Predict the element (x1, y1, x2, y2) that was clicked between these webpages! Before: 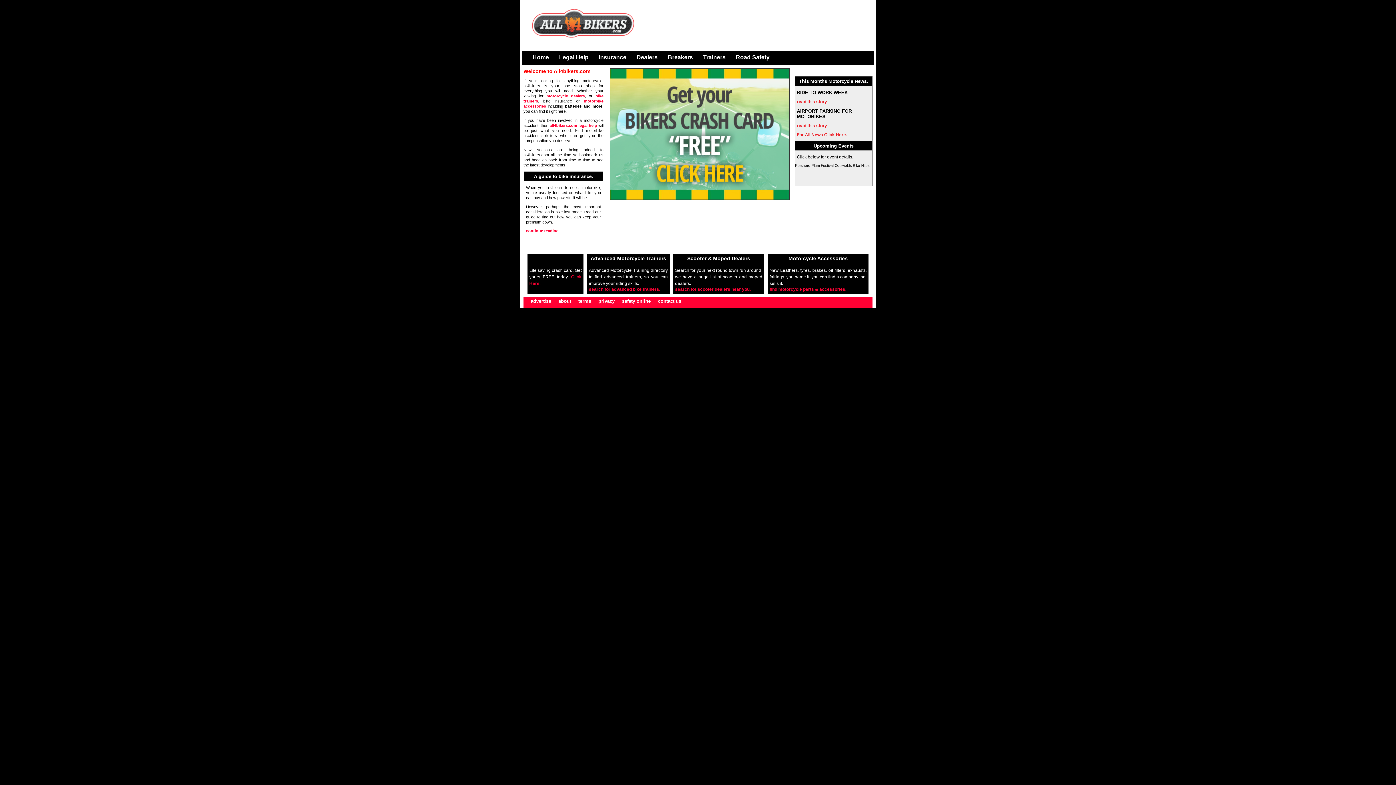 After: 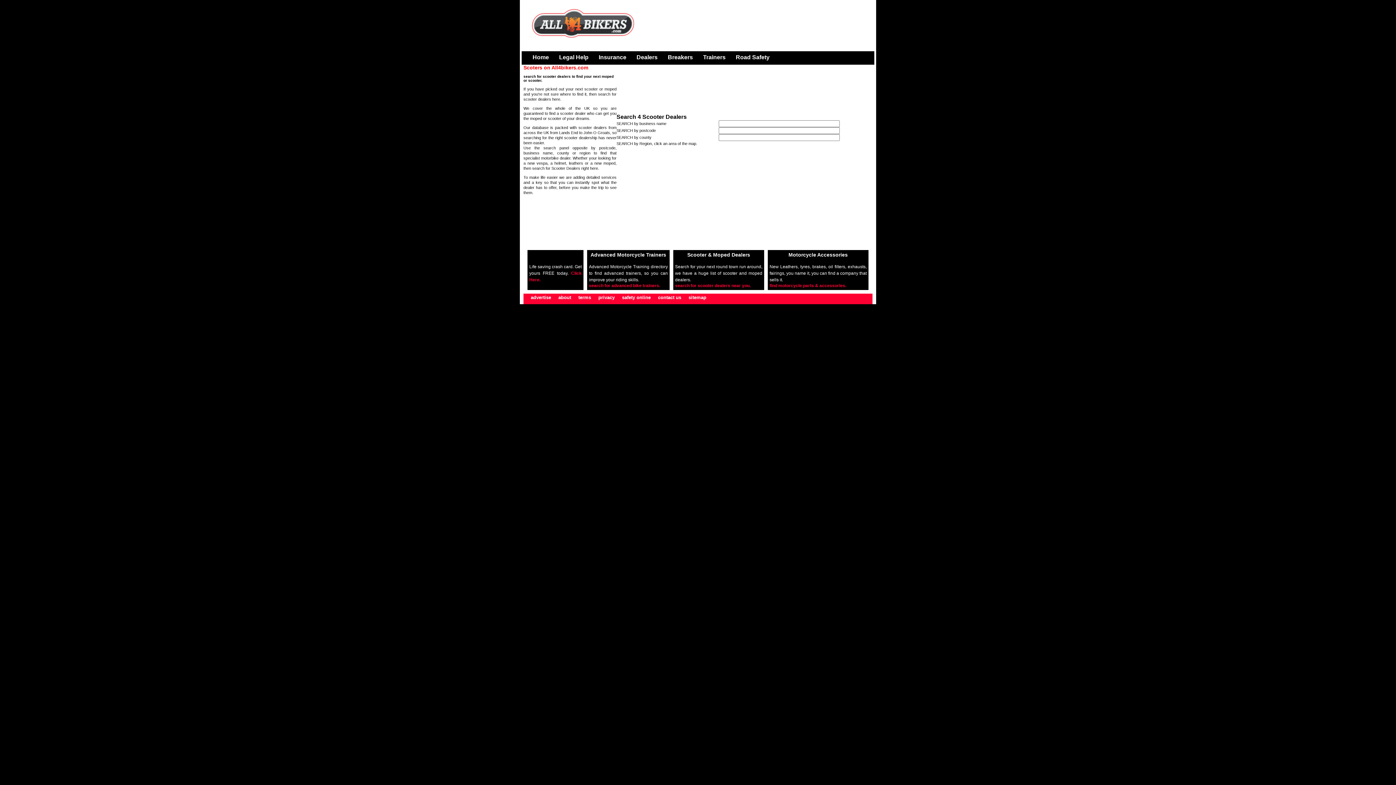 Action: label: search for scooter dealers near you. bbox: (675, 286, 750, 292)